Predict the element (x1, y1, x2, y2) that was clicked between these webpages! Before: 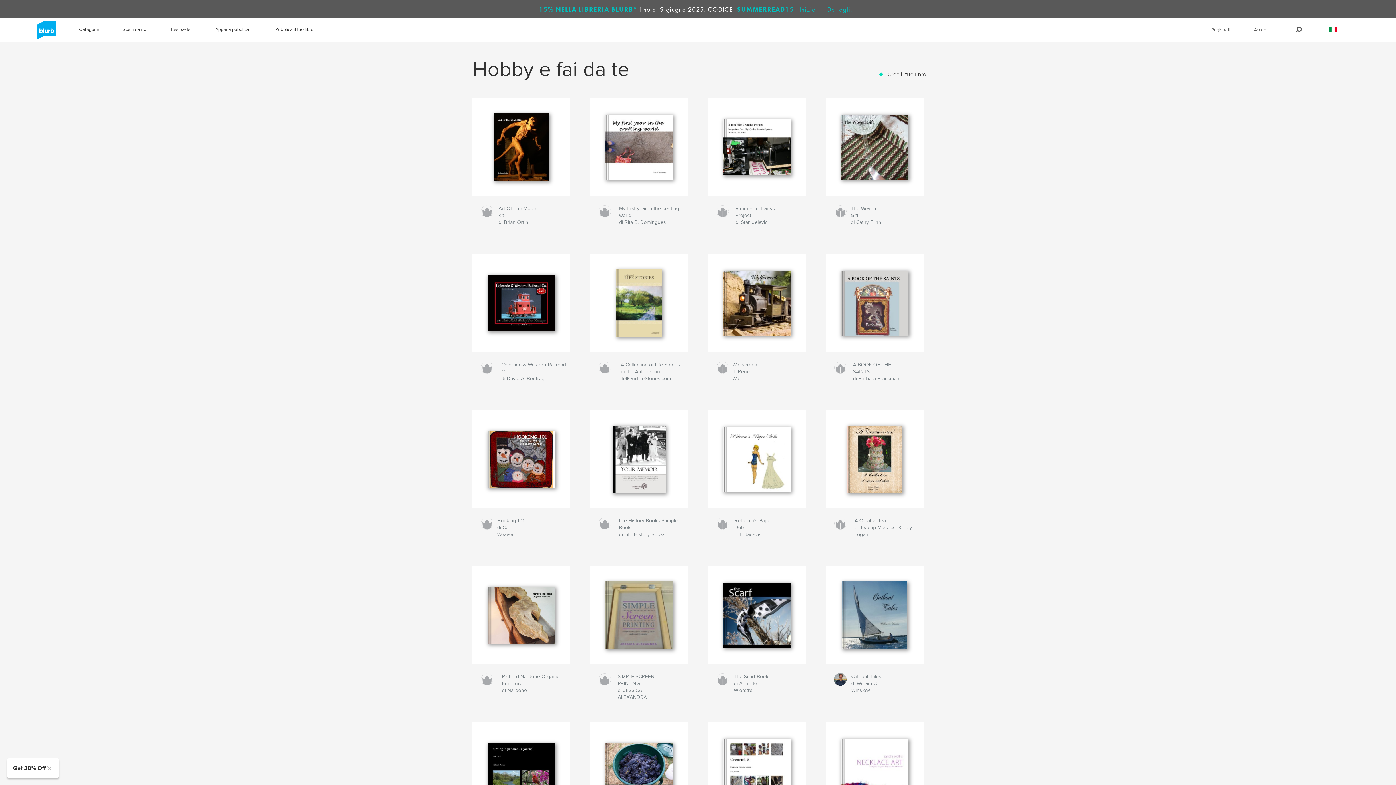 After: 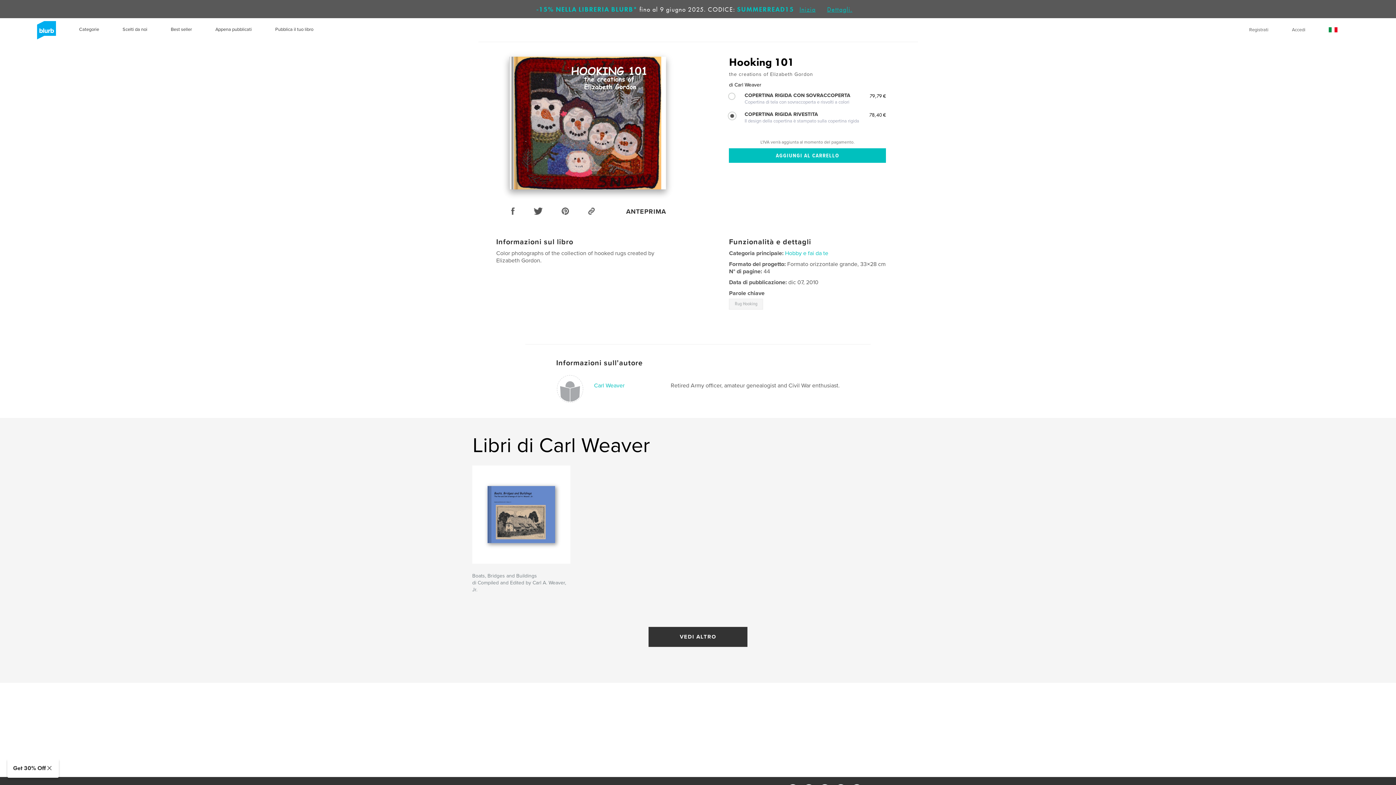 Action: bbox: (472, 410, 570, 508)